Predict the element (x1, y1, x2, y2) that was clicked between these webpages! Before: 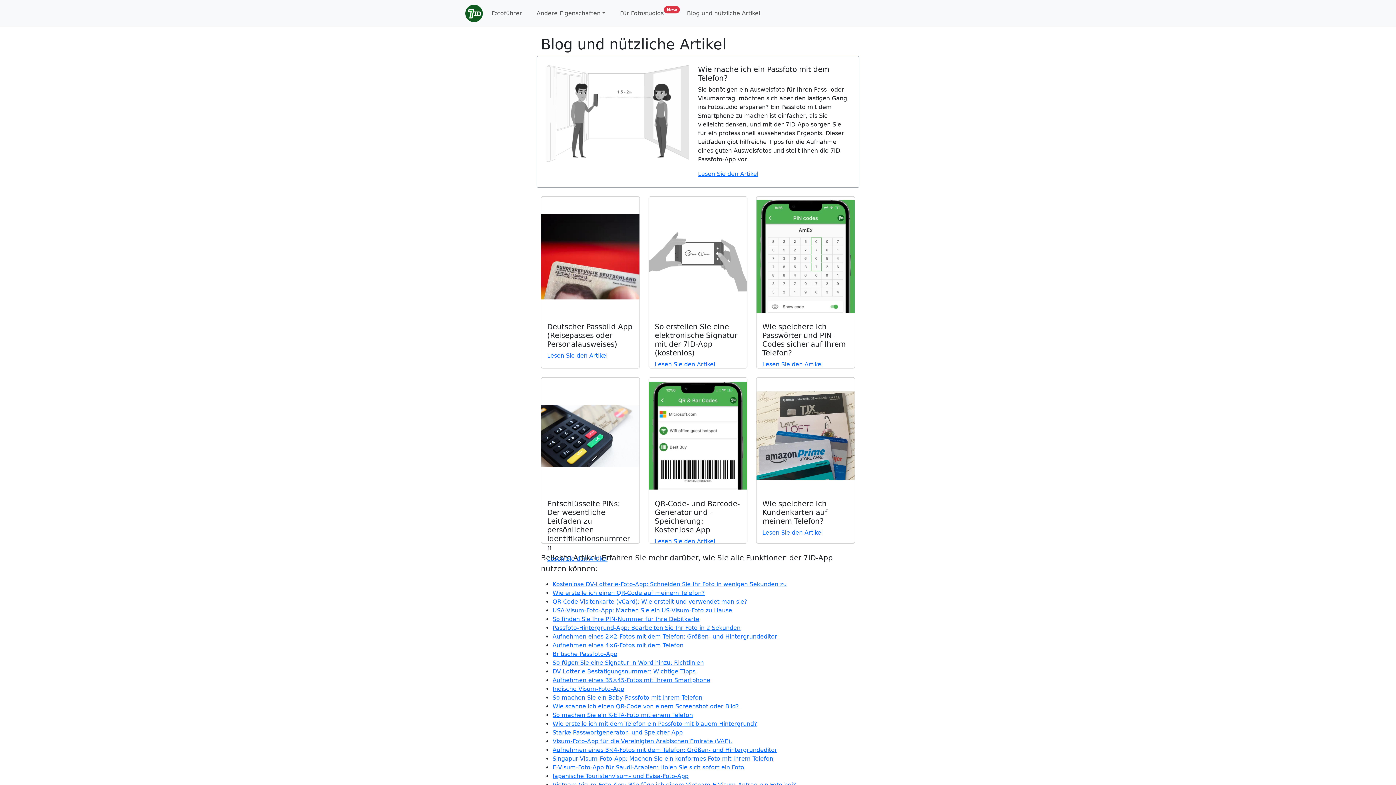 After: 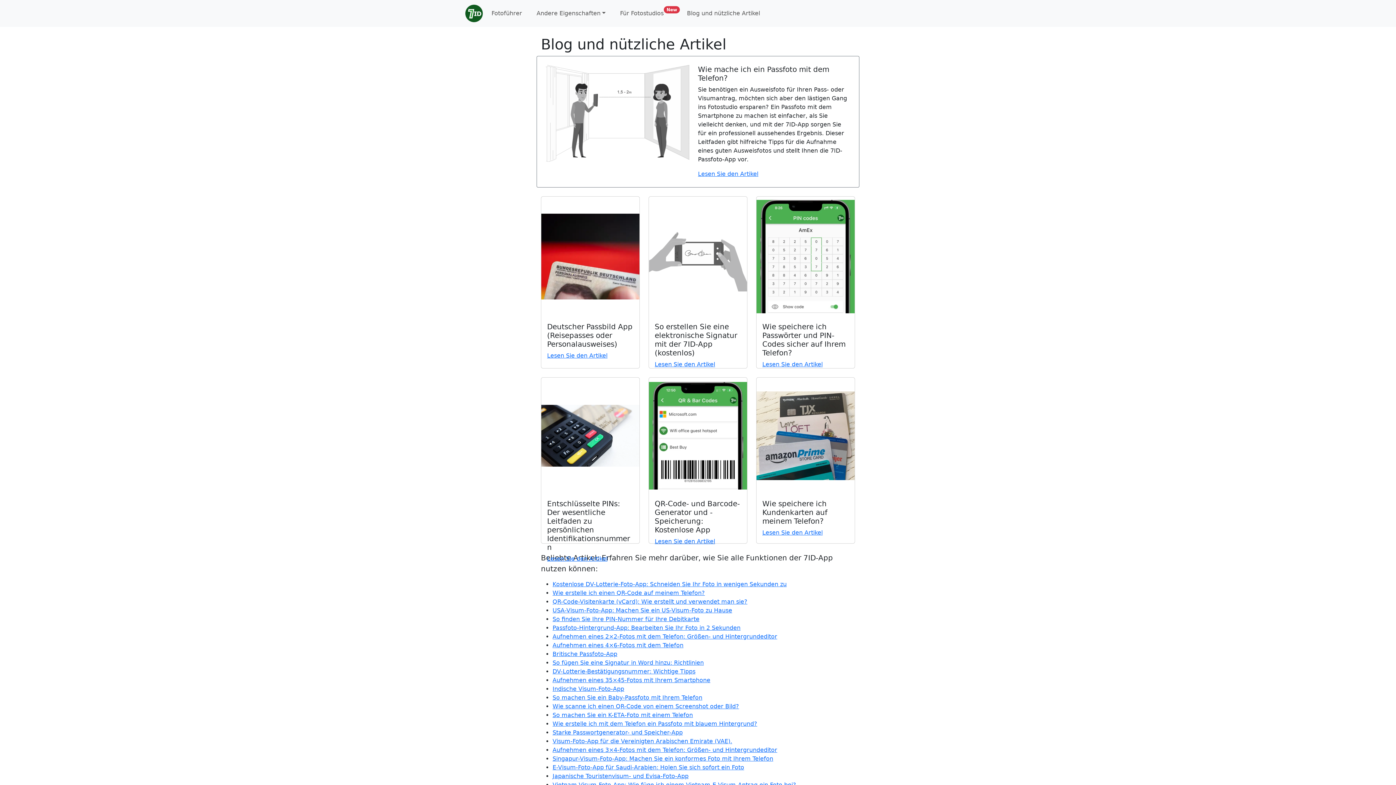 Action: bbox: (684, 6, 763, 20) label: Blog und nützliche Artikel